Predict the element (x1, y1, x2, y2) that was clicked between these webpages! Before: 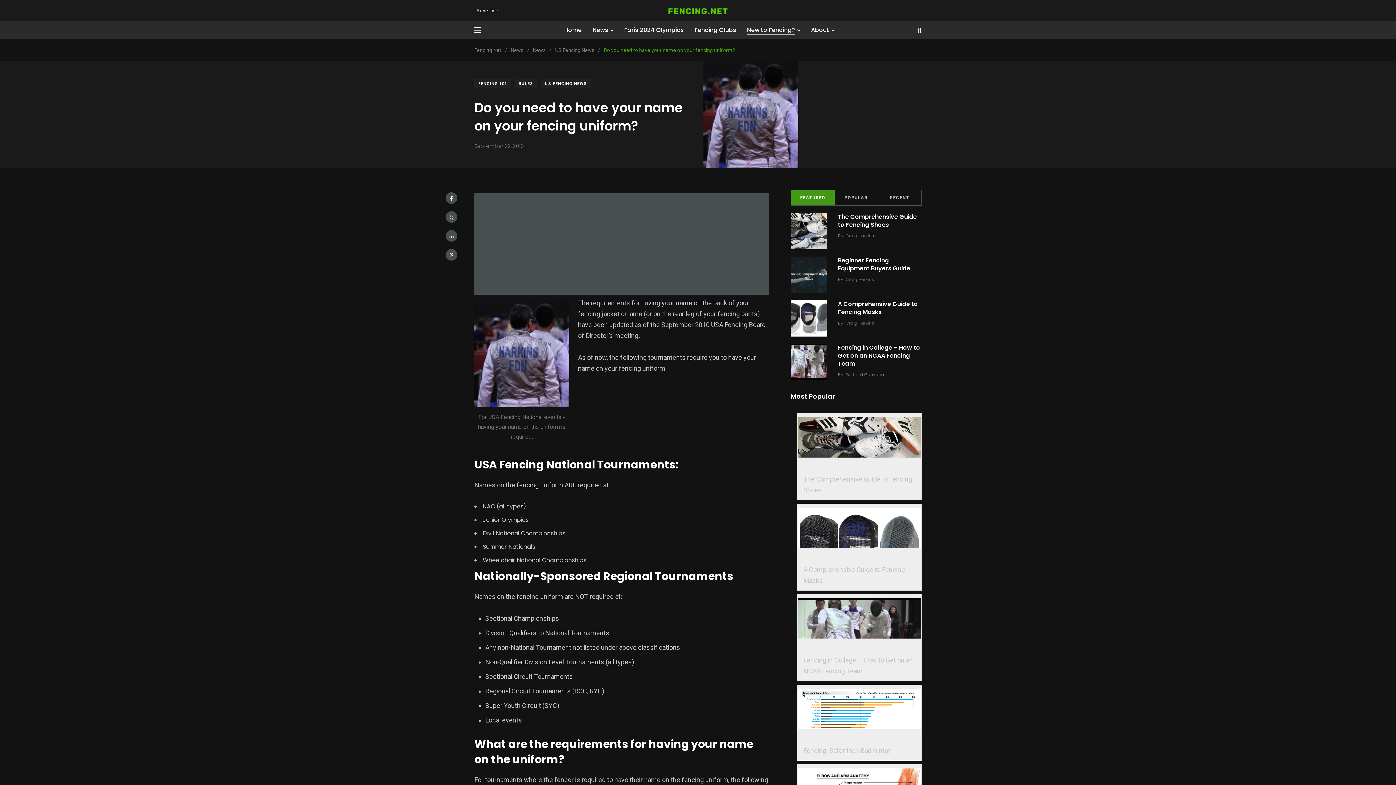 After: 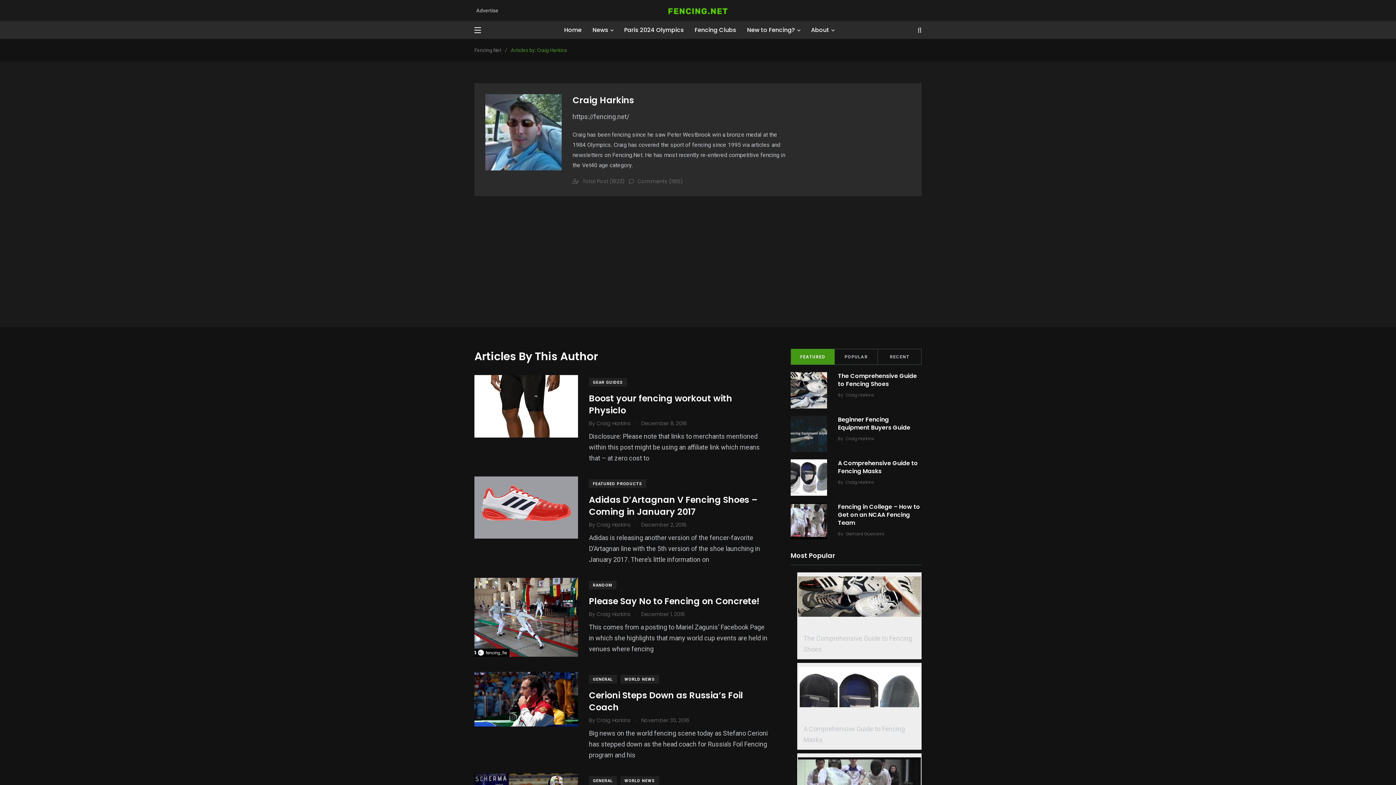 Action: bbox: (845, 232, 874, 238) label: Craig Harkins